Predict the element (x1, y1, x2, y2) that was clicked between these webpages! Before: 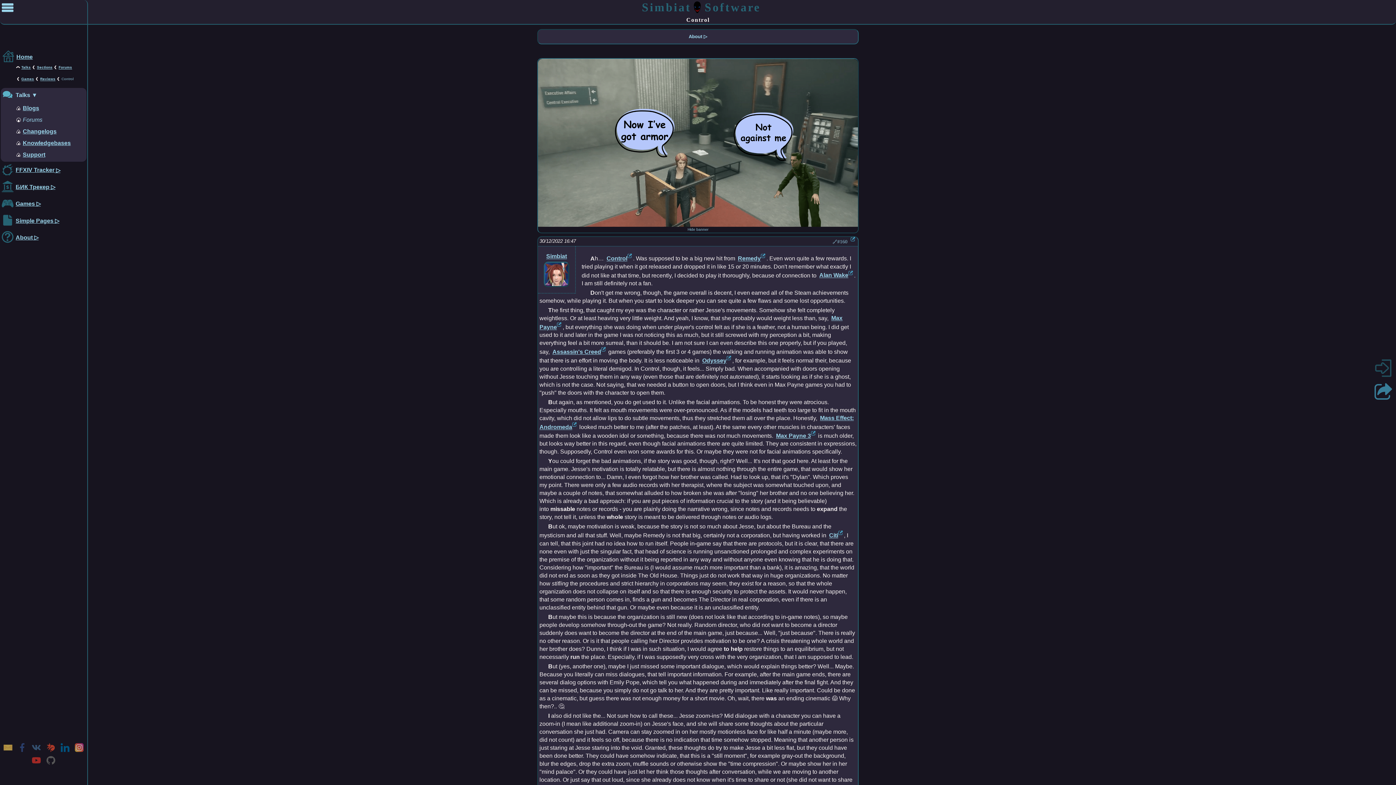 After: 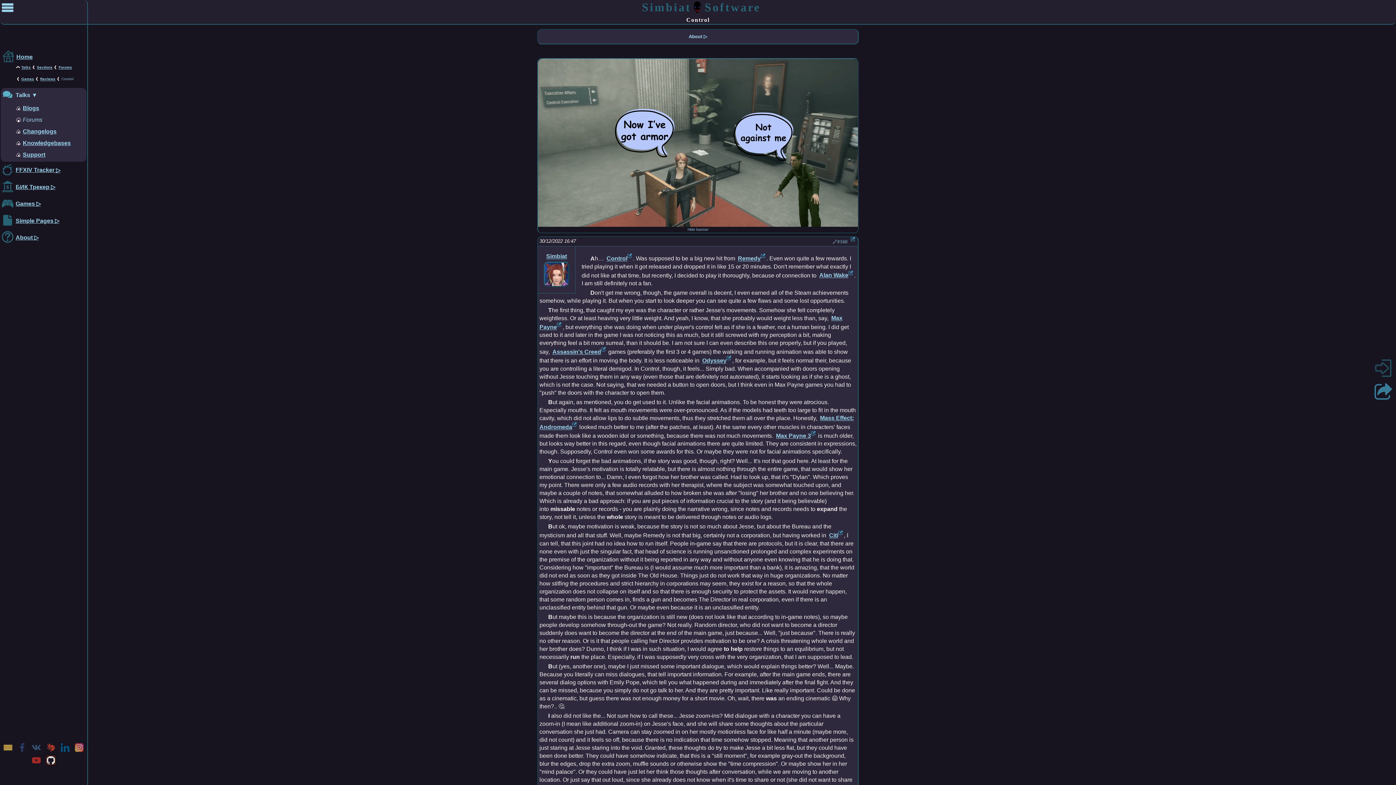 Action: bbox: (43, 755, 57, 768)